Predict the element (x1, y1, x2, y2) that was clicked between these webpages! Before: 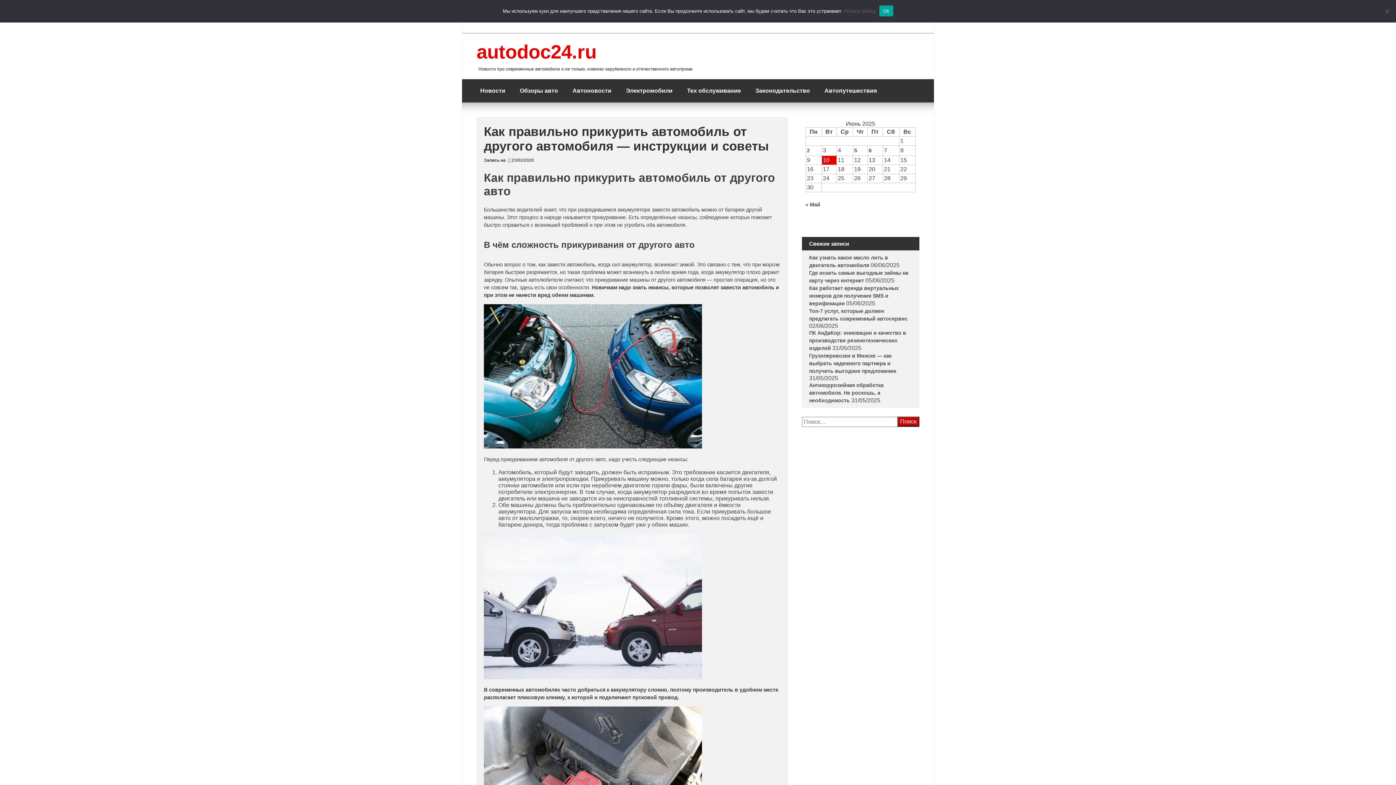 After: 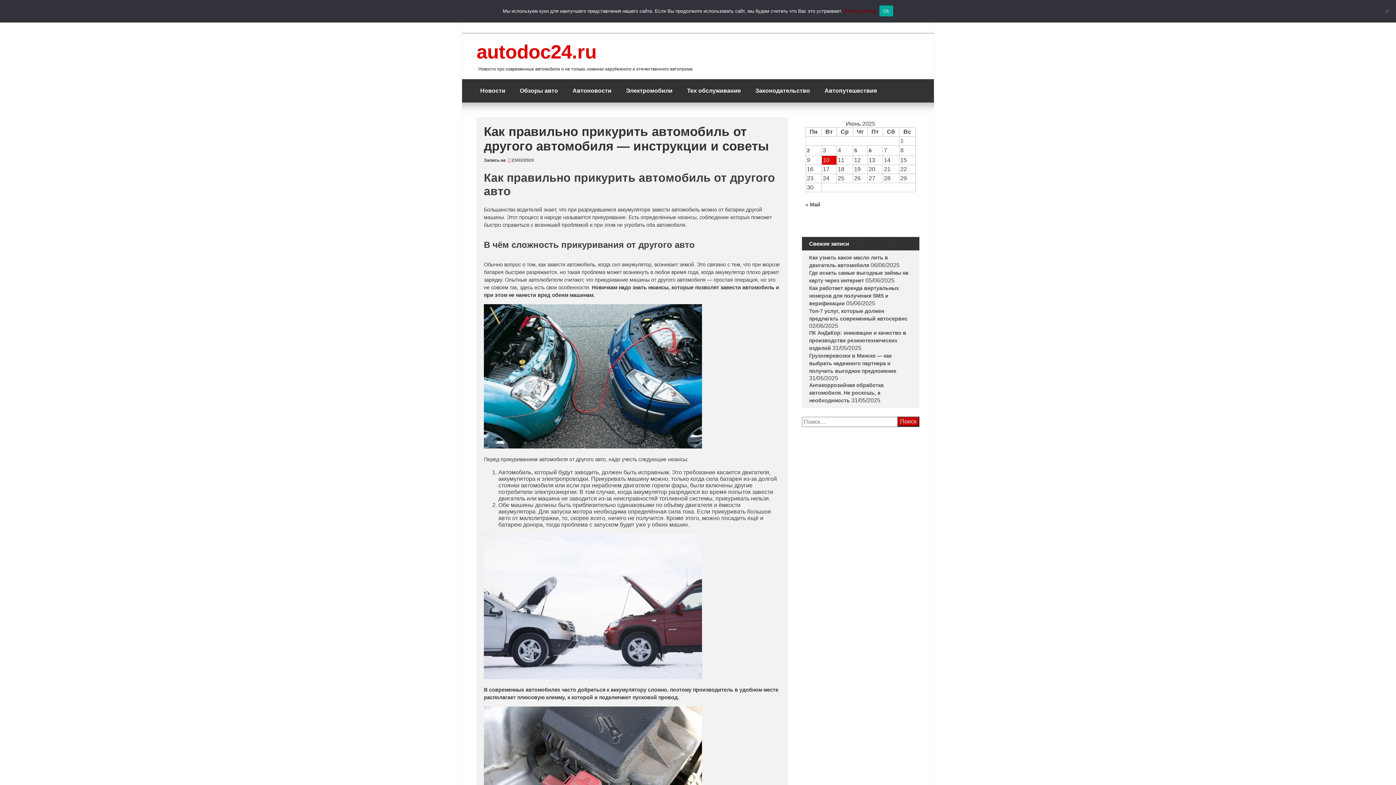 Action: bbox: (844, 8, 876, 13) label: Privacy policy